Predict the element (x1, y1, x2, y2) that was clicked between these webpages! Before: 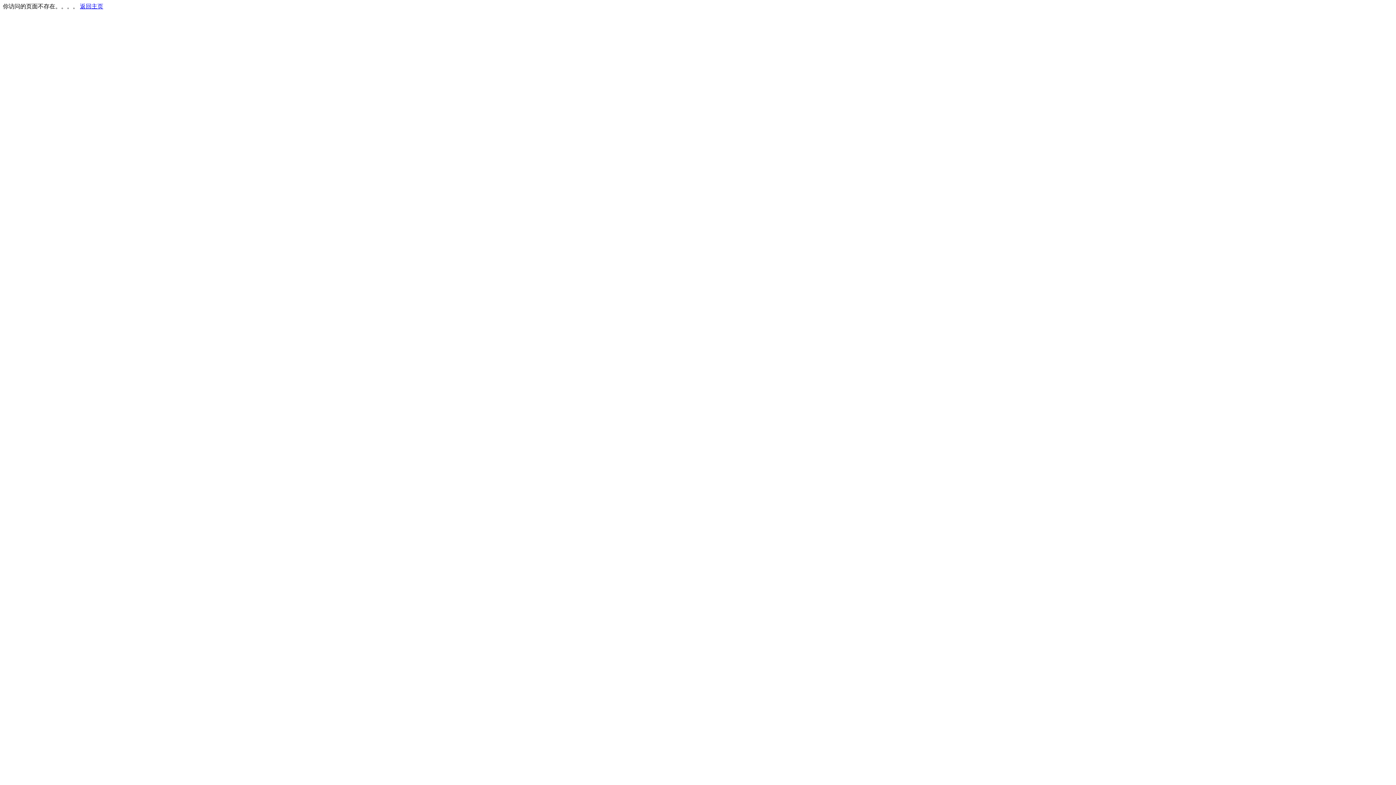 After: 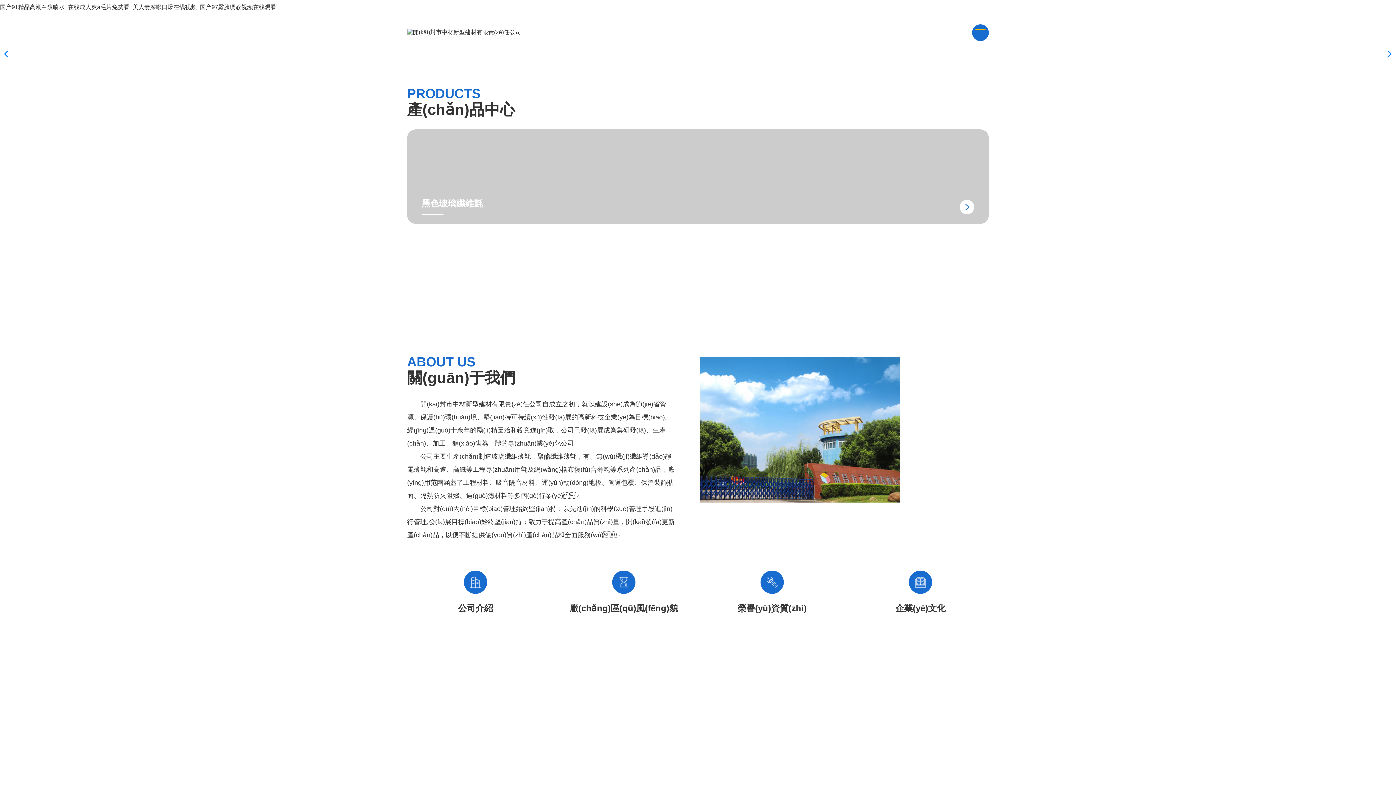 Action: bbox: (80, 3, 103, 9) label: 返回主页